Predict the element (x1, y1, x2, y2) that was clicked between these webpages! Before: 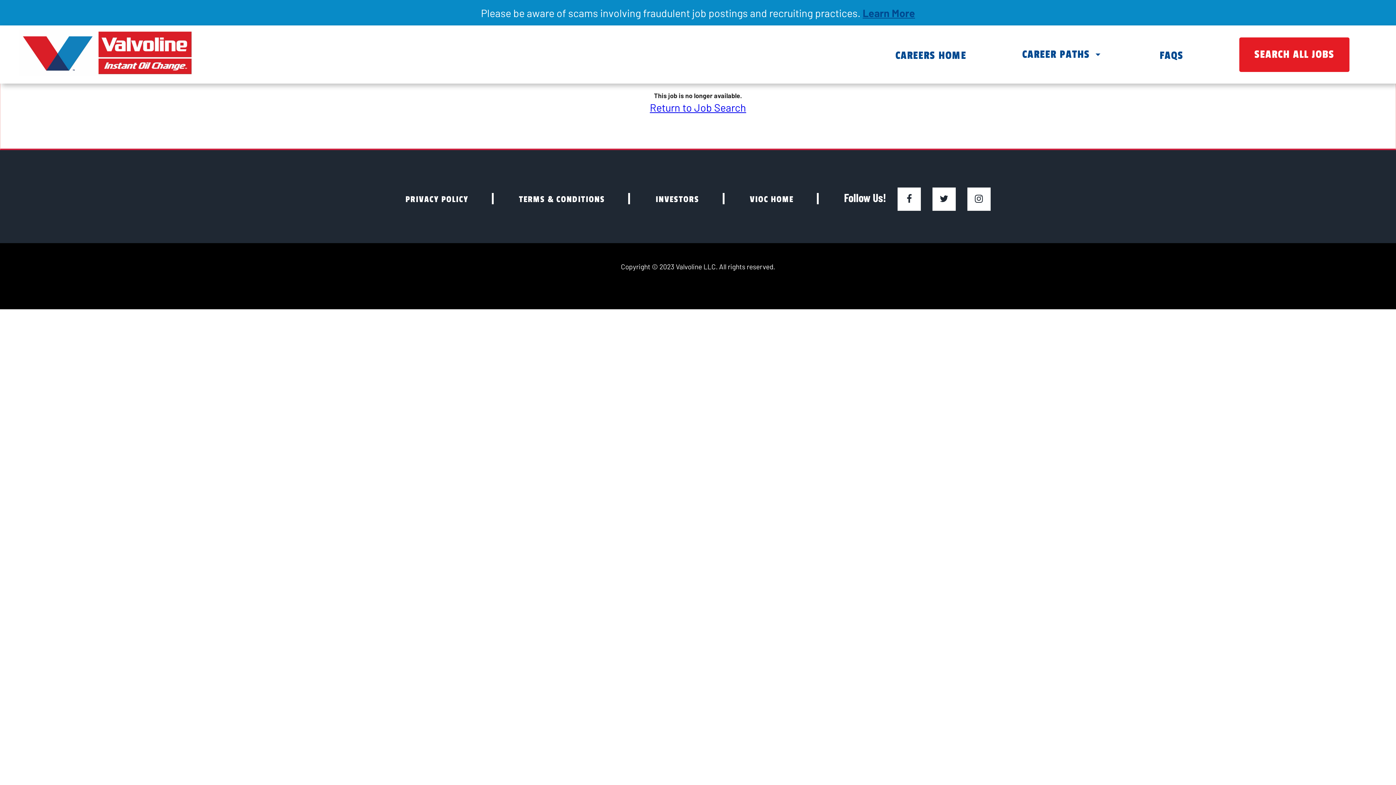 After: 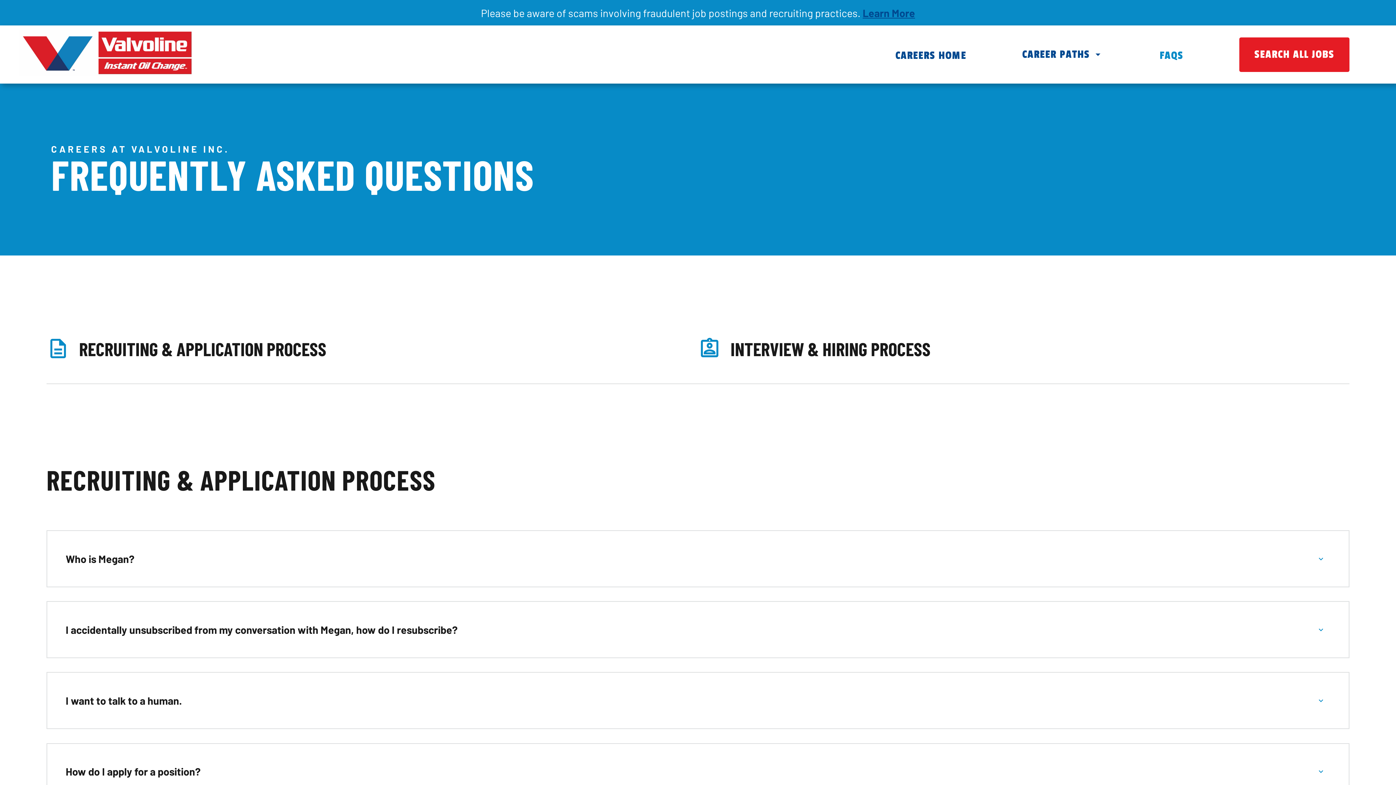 Action: bbox: (1159, 48, 1183, 62) label: FAQS